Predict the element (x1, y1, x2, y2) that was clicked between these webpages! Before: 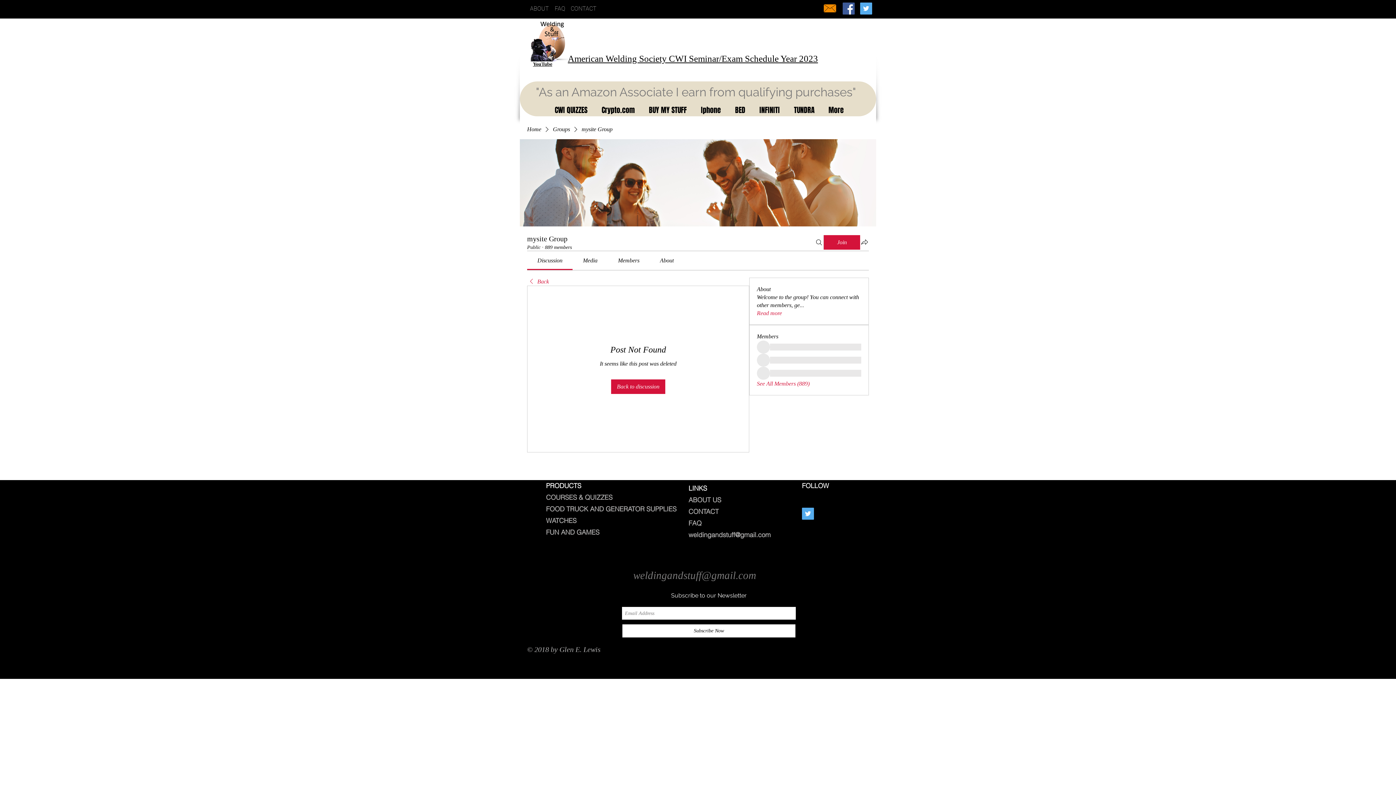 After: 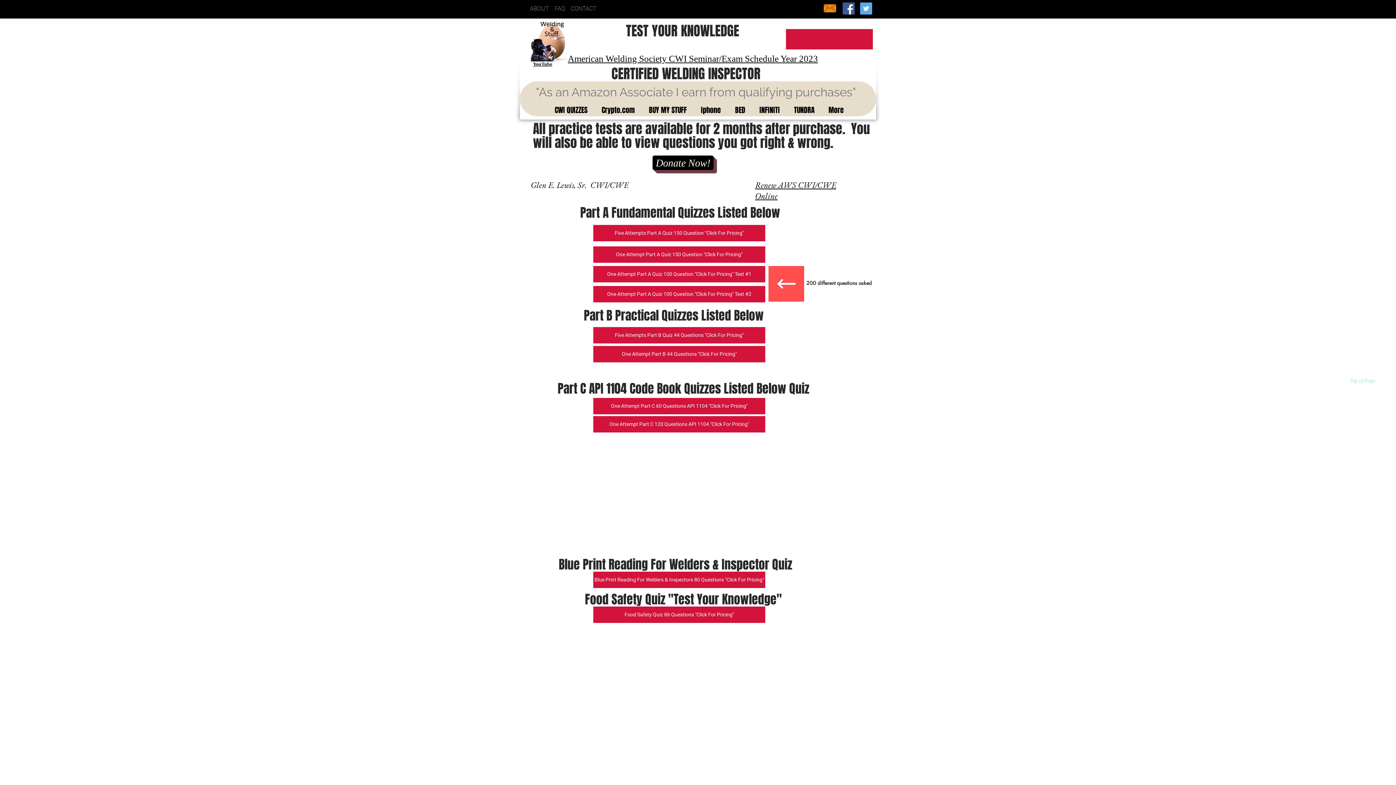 Action: bbox: (527, 125, 541, 133) label: Home